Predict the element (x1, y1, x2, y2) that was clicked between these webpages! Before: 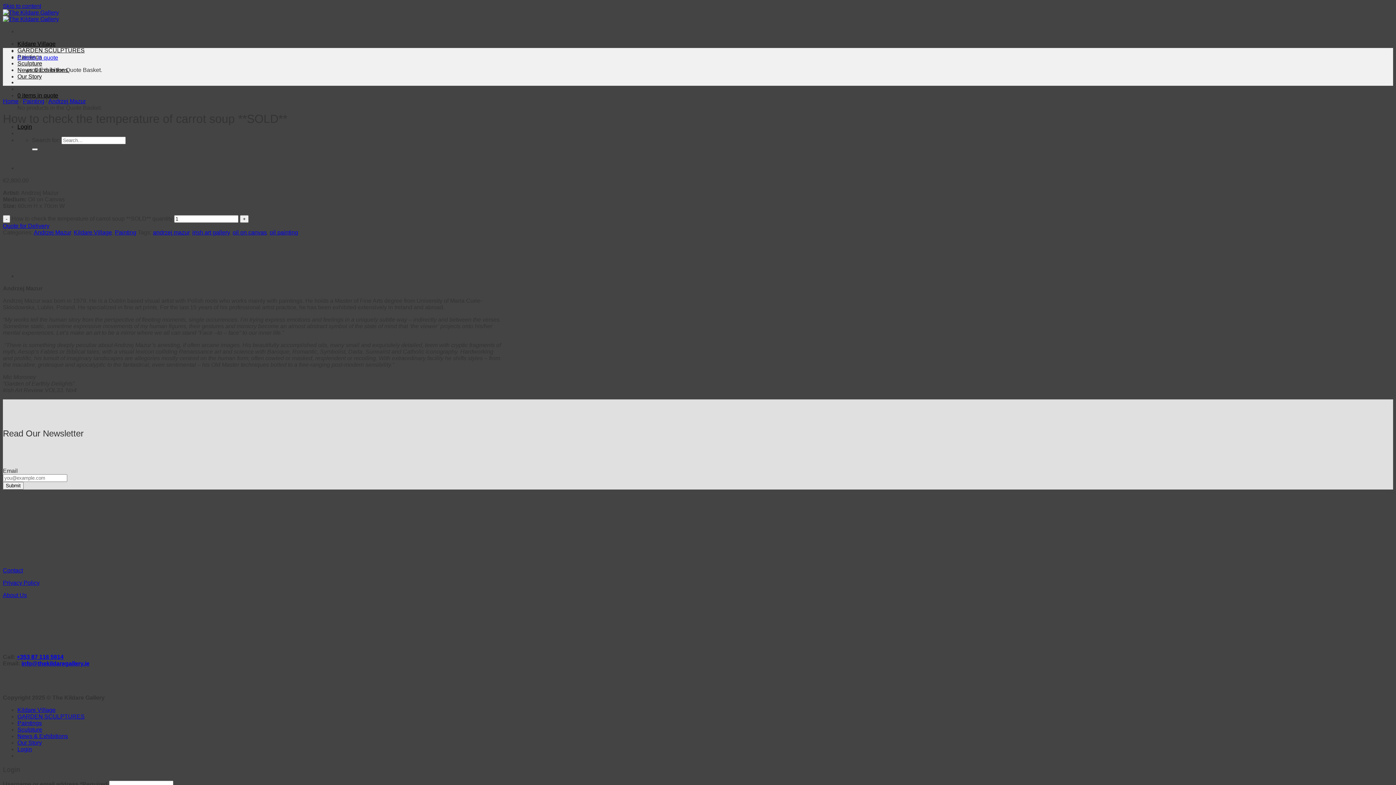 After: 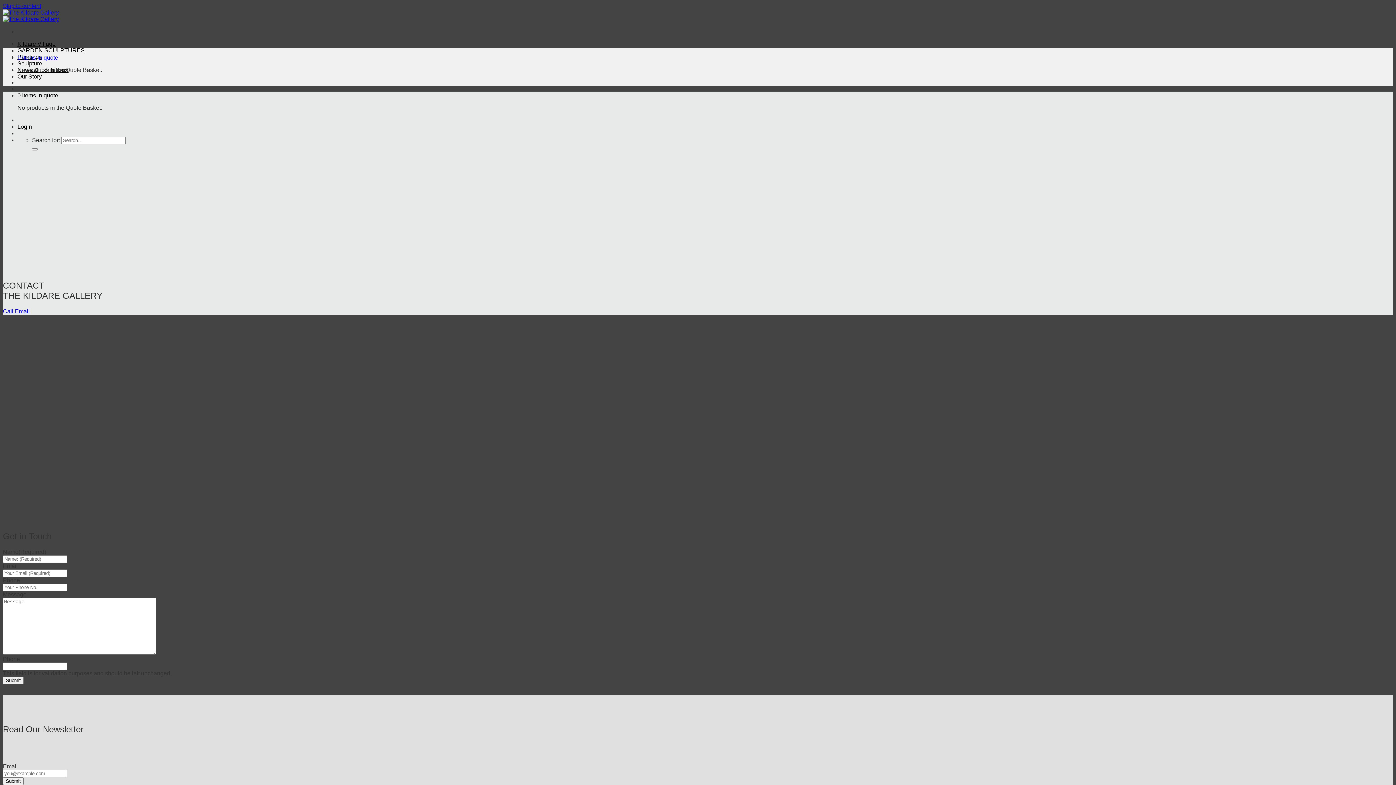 Action: bbox: (2, 567, 22, 573) label: Contact